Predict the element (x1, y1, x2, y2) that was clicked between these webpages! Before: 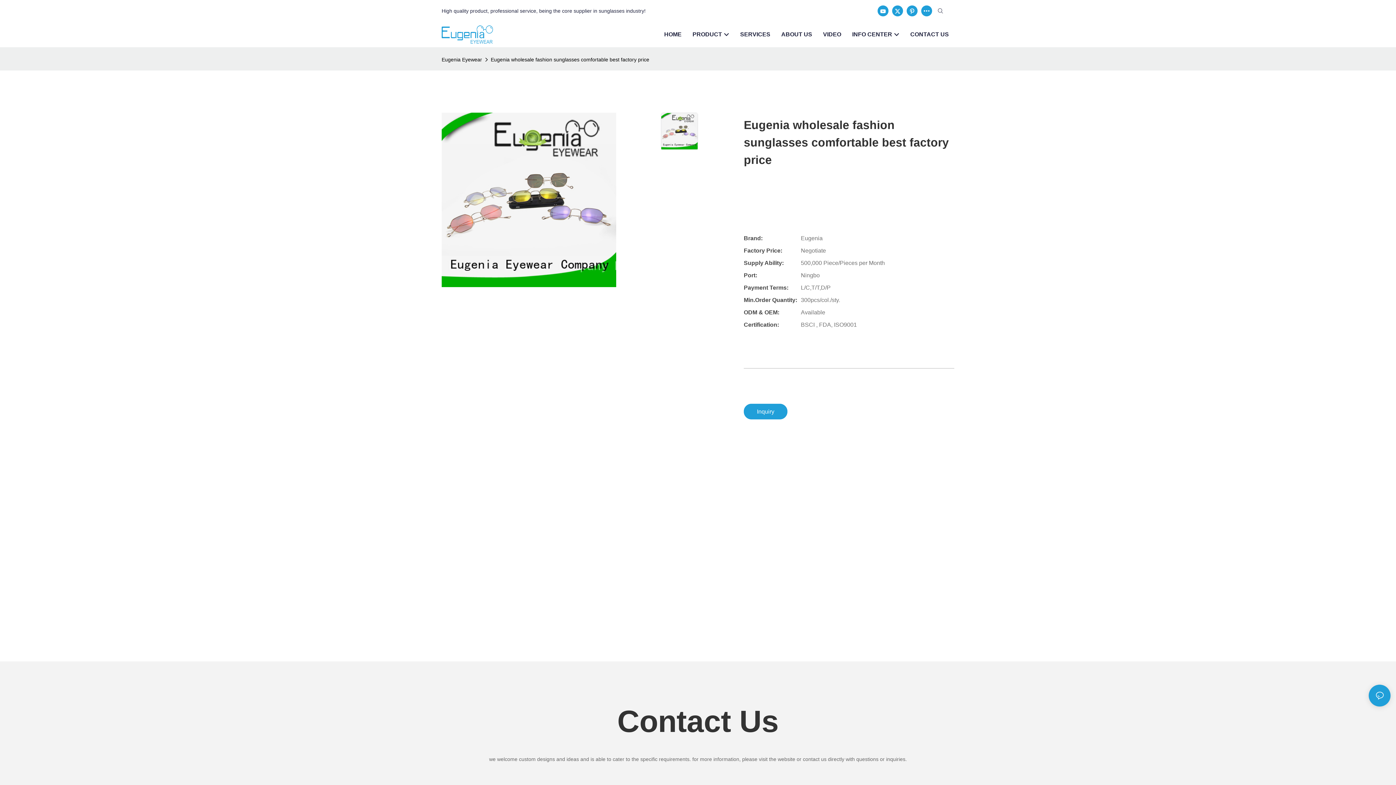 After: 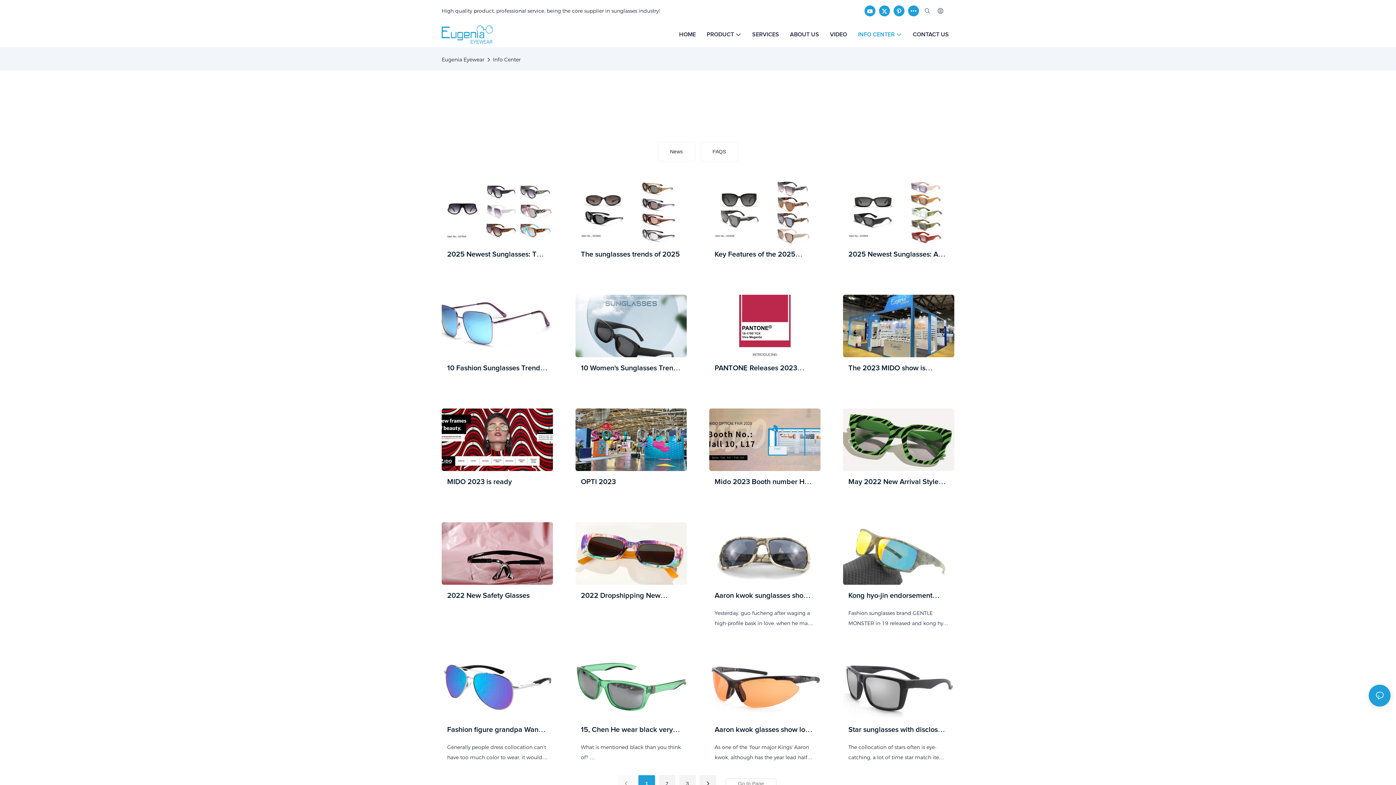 Action: bbox: (852, 30, 899, 38) label: INFO CENTER